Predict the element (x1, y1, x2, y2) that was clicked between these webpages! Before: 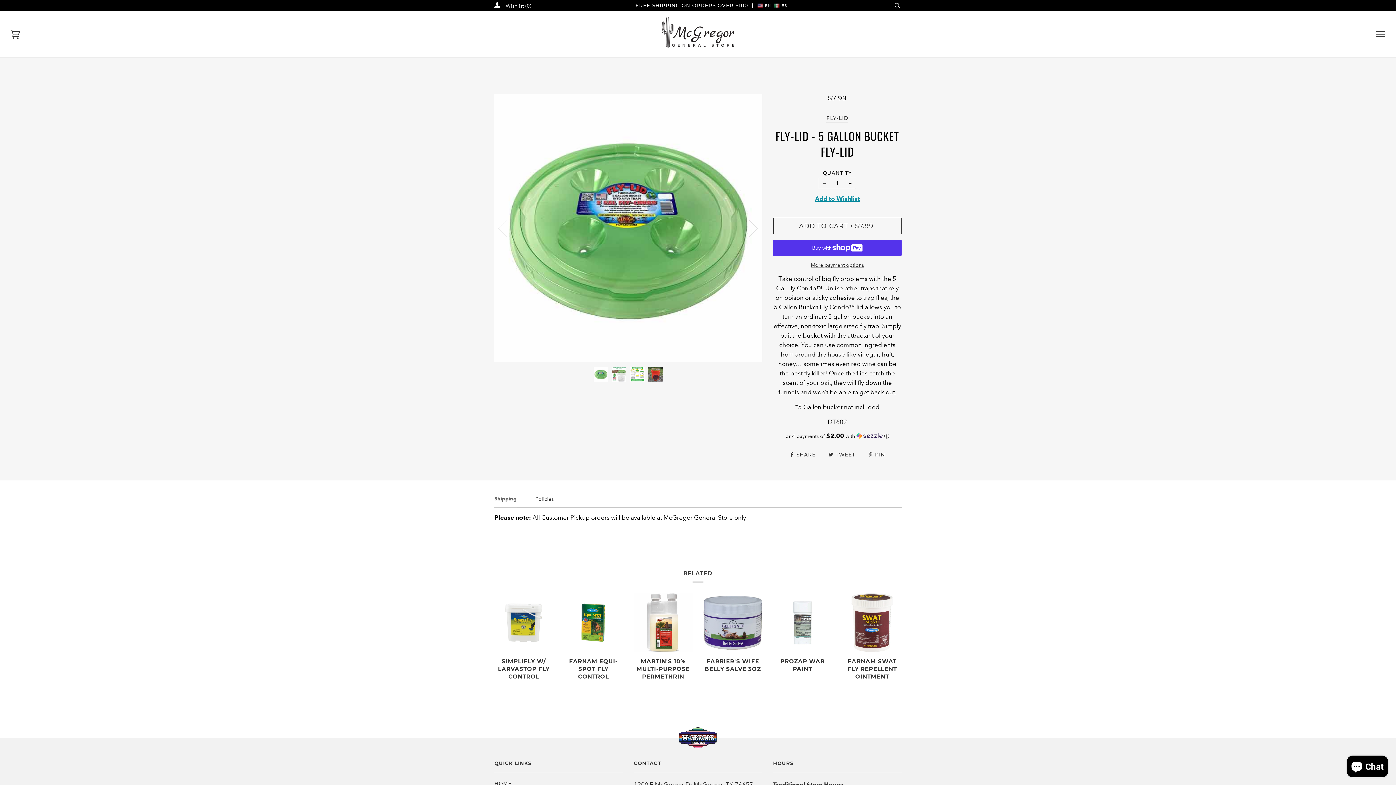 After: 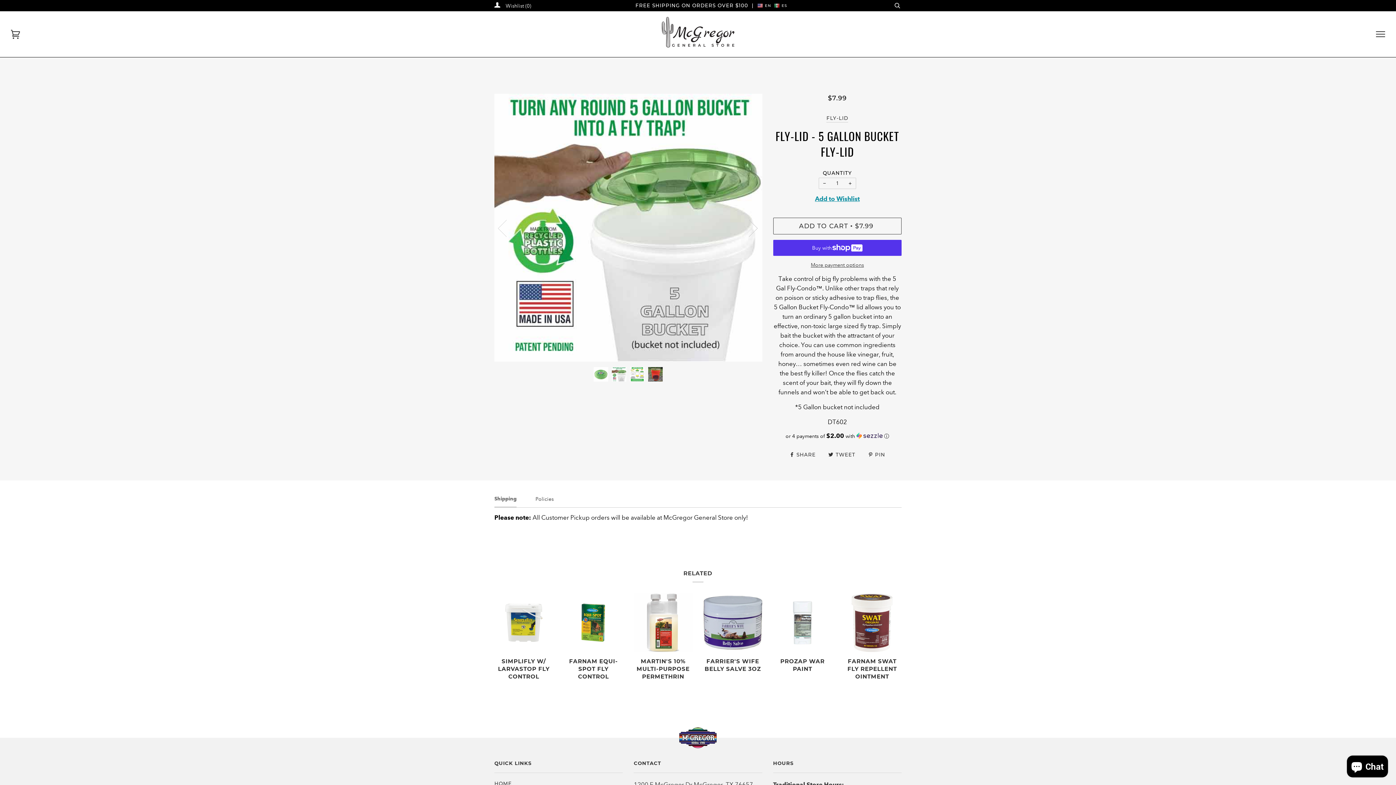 Action: bbox: (735, 182, 762, 272) label: Next